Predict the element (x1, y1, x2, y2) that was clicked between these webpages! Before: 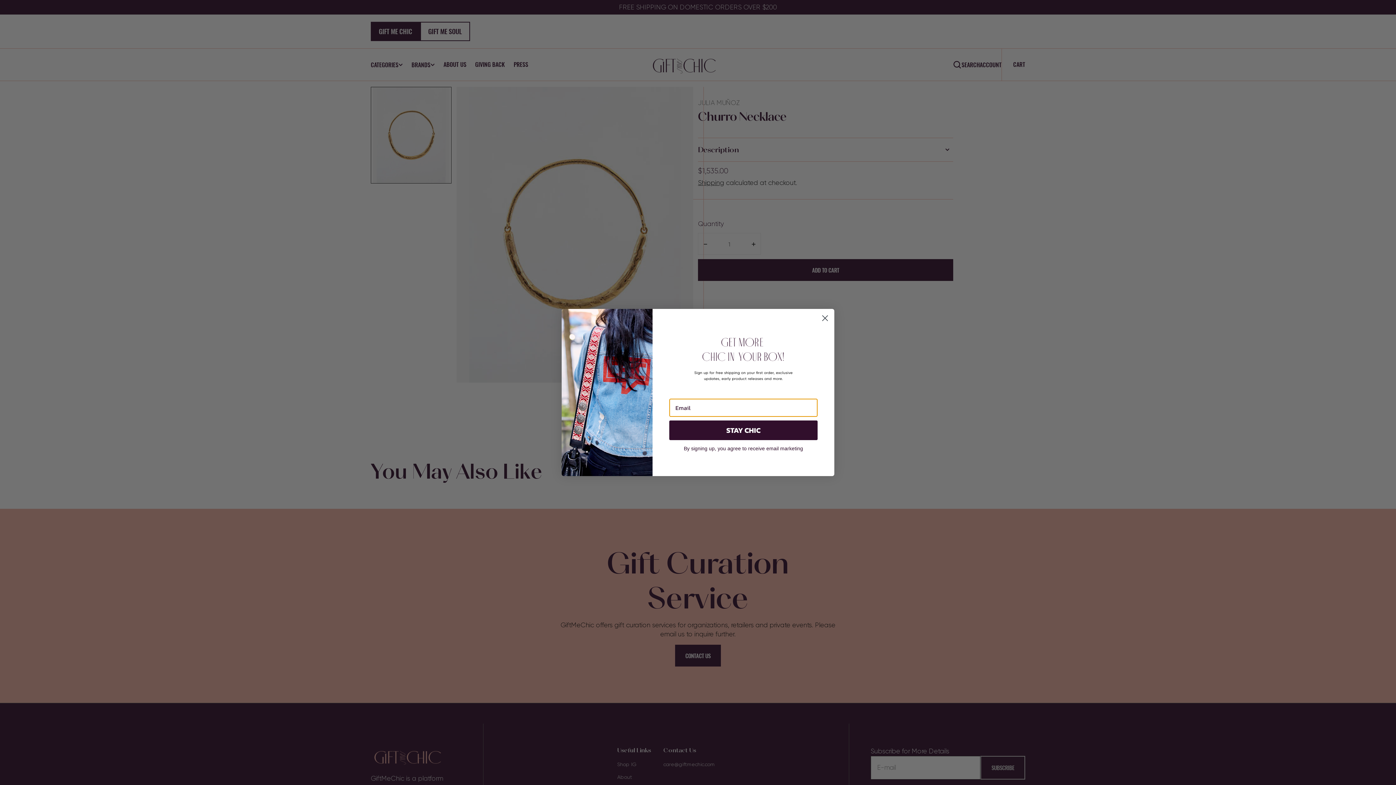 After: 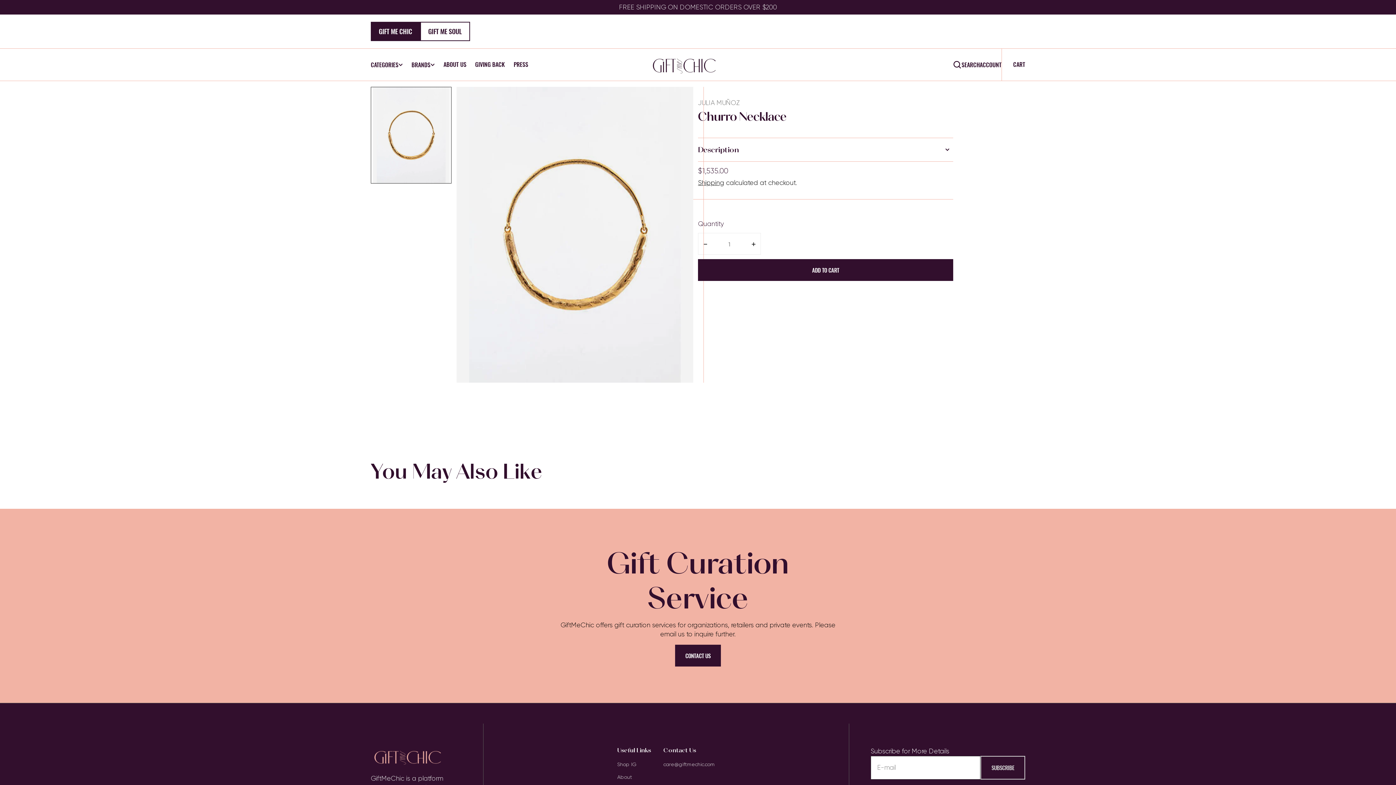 Action: bbox: (818, 312, 831, 324) label: Close dialog